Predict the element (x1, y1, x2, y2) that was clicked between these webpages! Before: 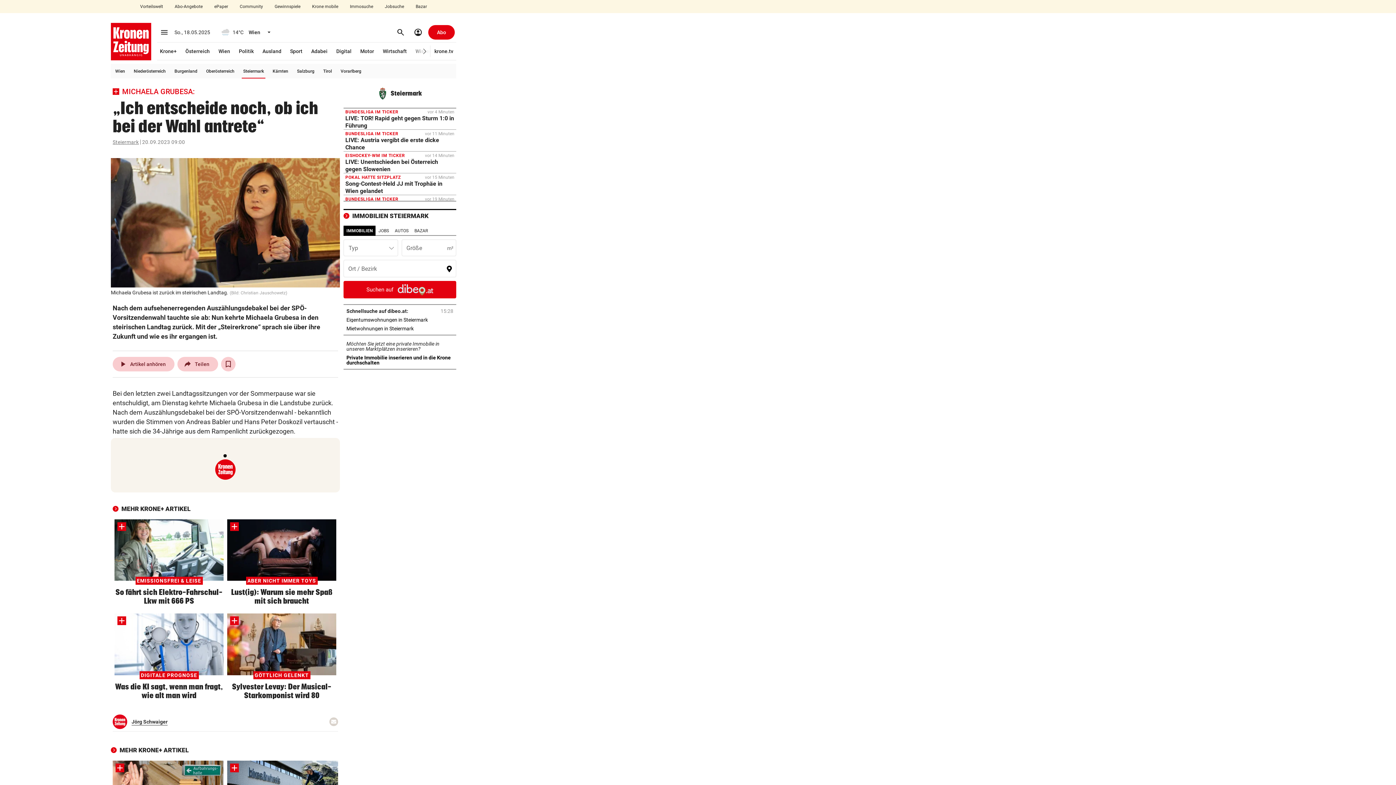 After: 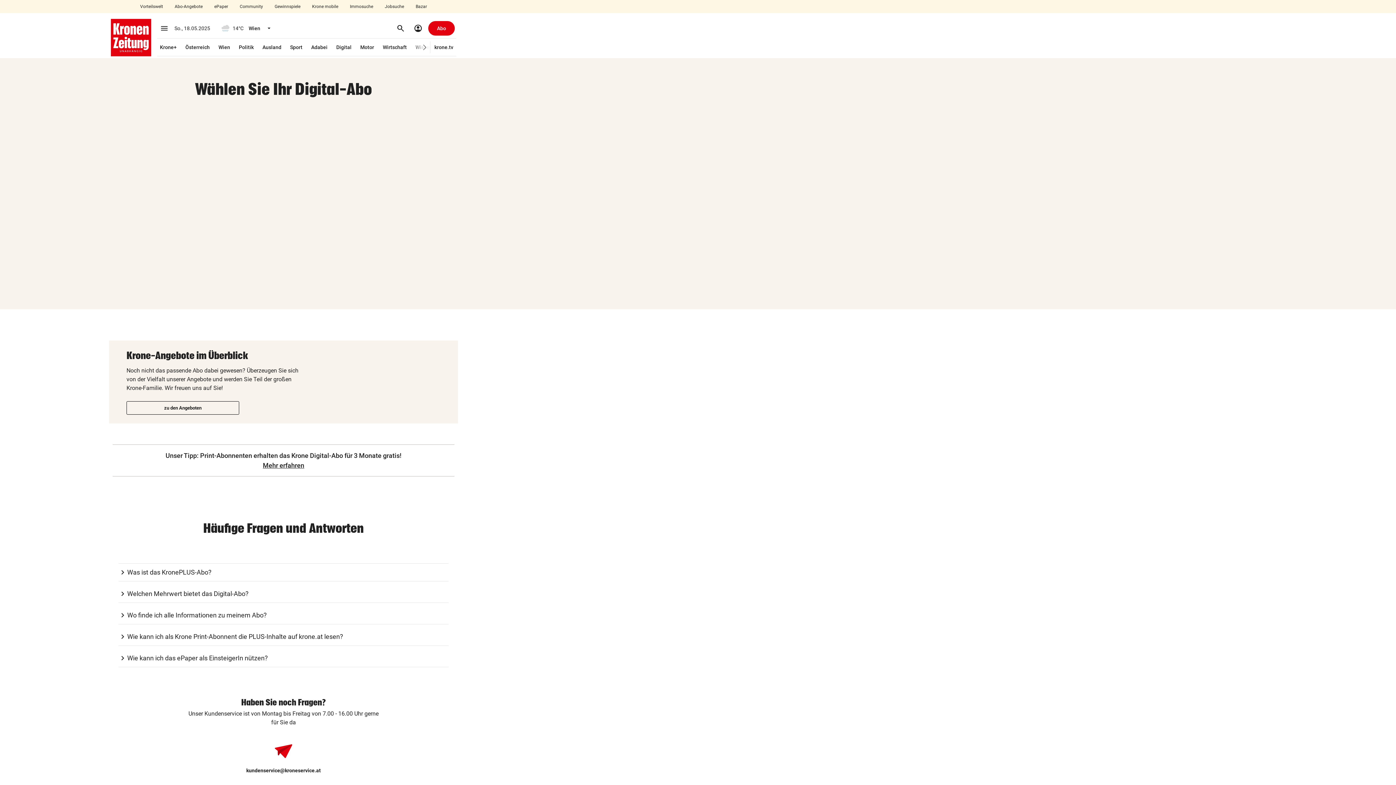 Action: label: Abo bbox: (428, 24, 454, 39)